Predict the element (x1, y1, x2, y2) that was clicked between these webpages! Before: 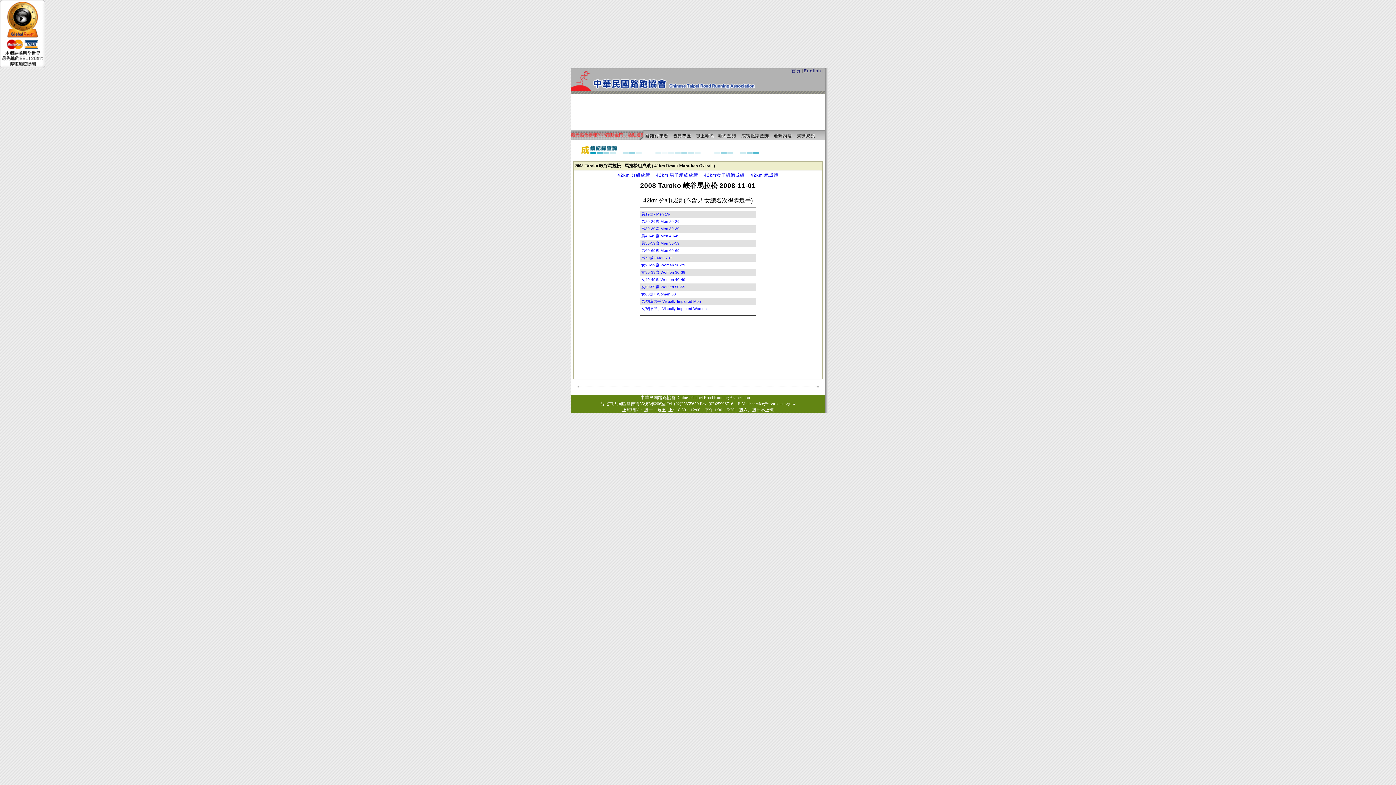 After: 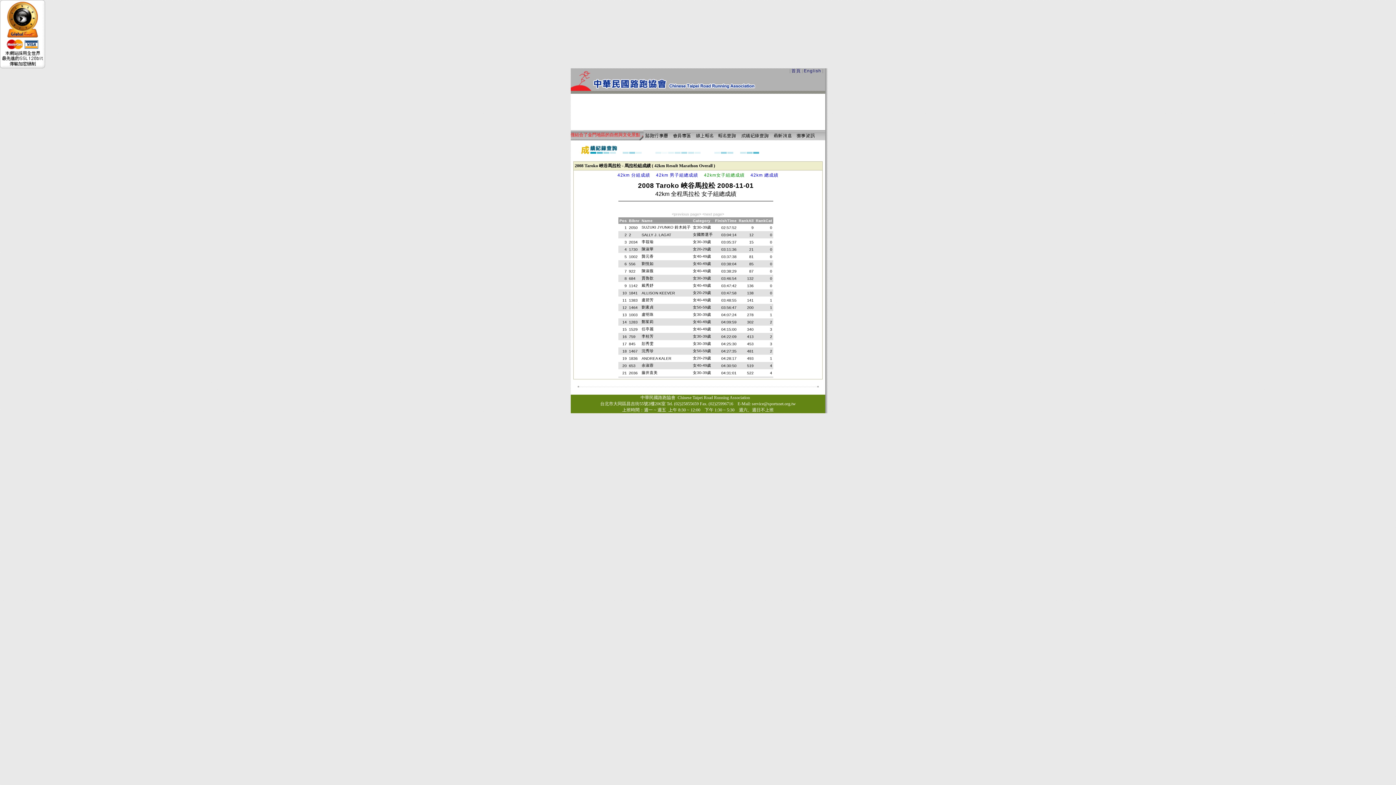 Action: label: 42km女子組總成績 bbox: (704, 172, 744, 177)